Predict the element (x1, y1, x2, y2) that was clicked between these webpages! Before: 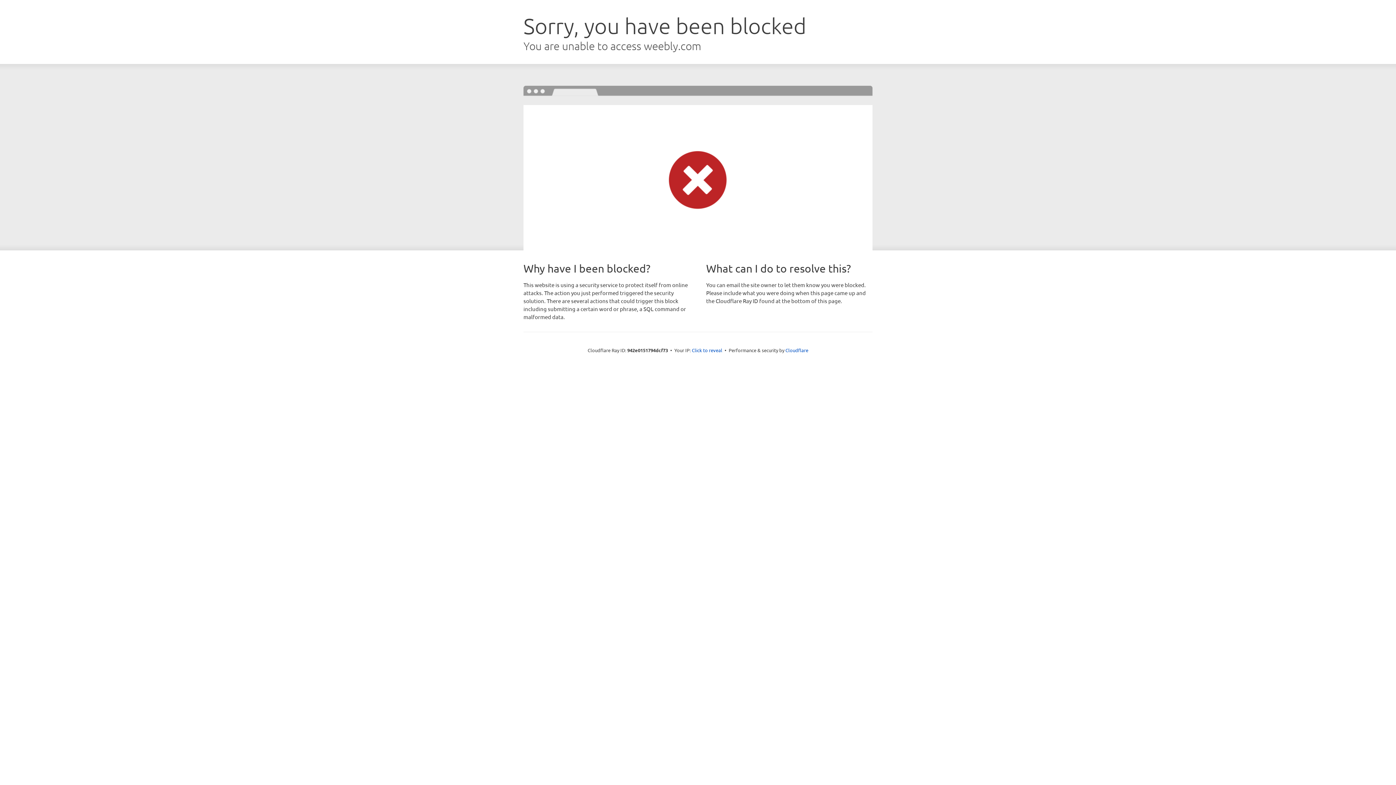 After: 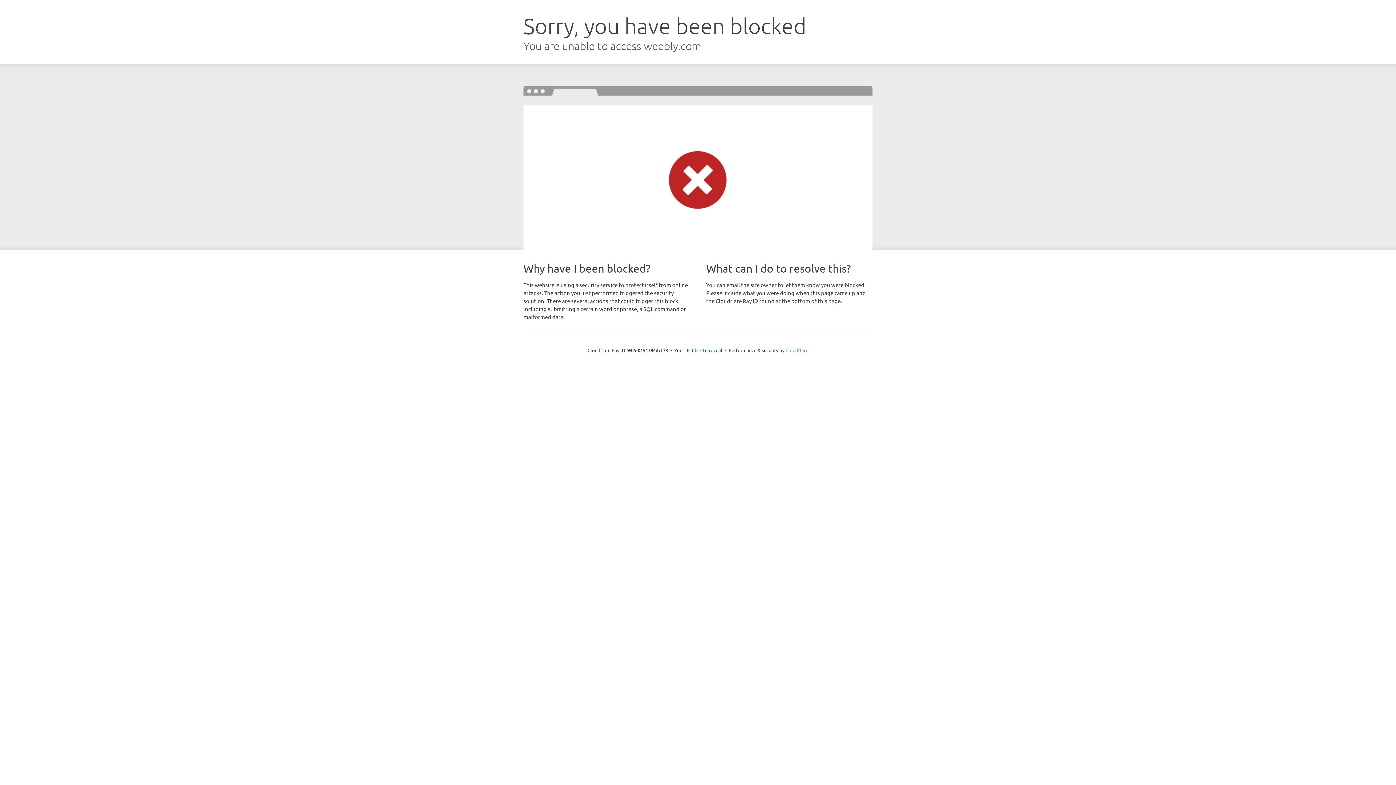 Action: label: Cloudflare bbox: (785, 347, 808, 353)